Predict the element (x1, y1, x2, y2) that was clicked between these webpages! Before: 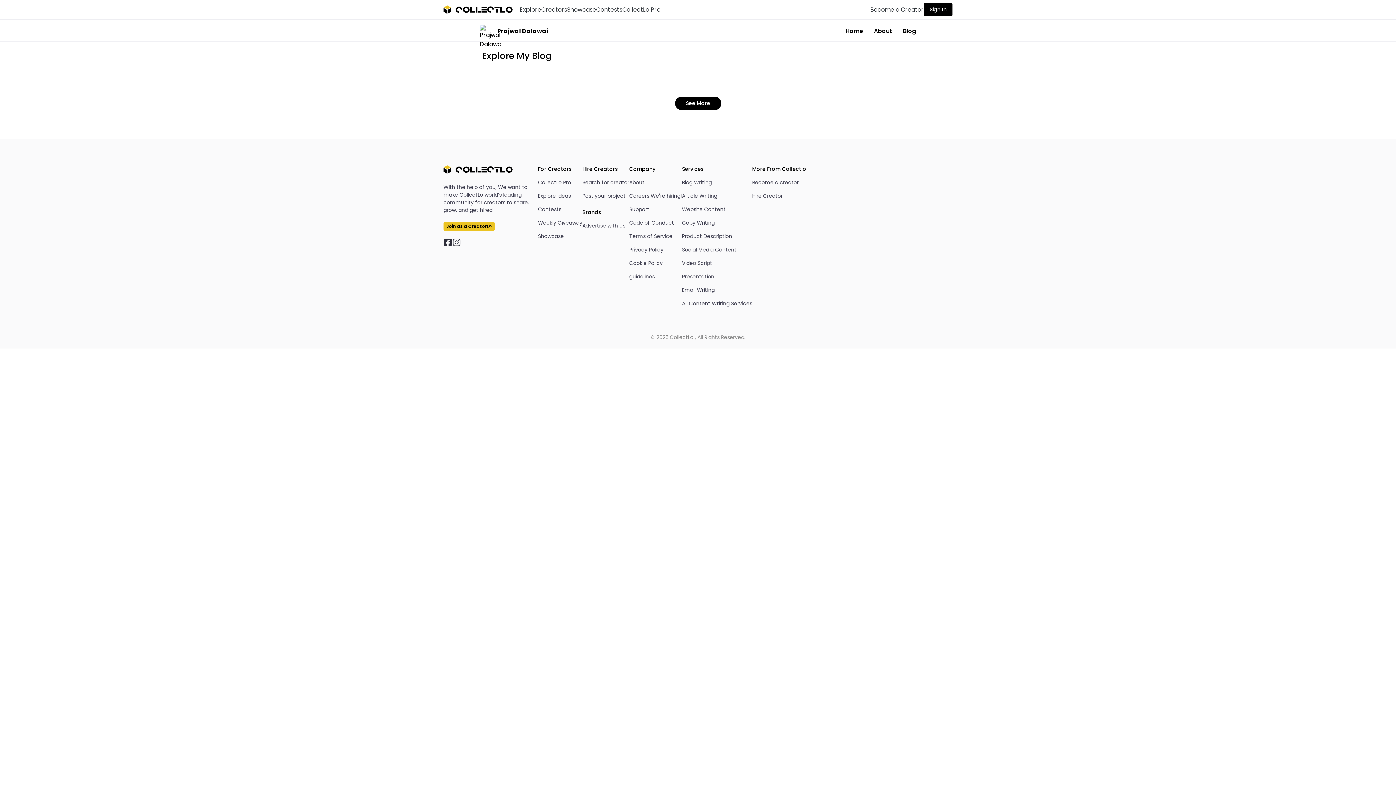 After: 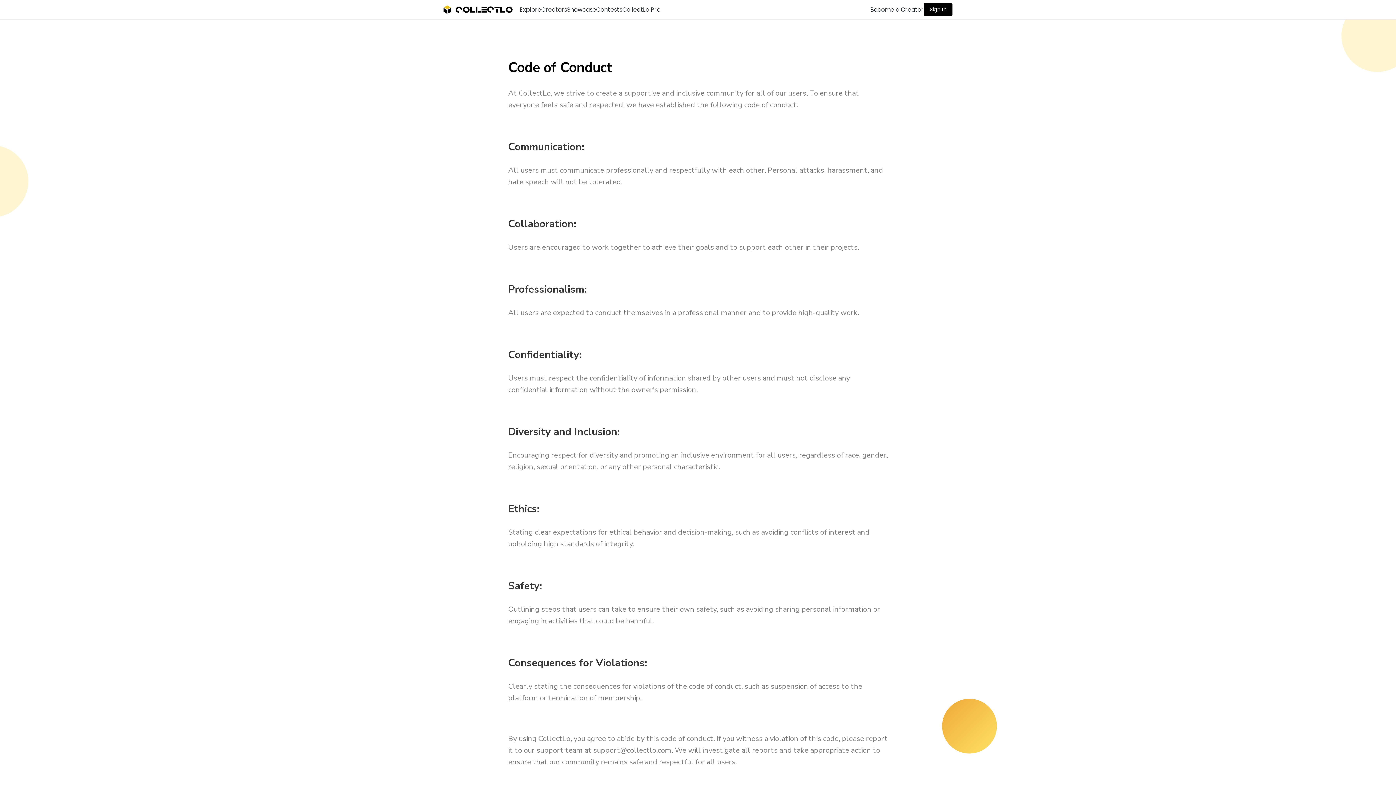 Action: label: Code of Conduct bbox: (629, 219, 682, 226)